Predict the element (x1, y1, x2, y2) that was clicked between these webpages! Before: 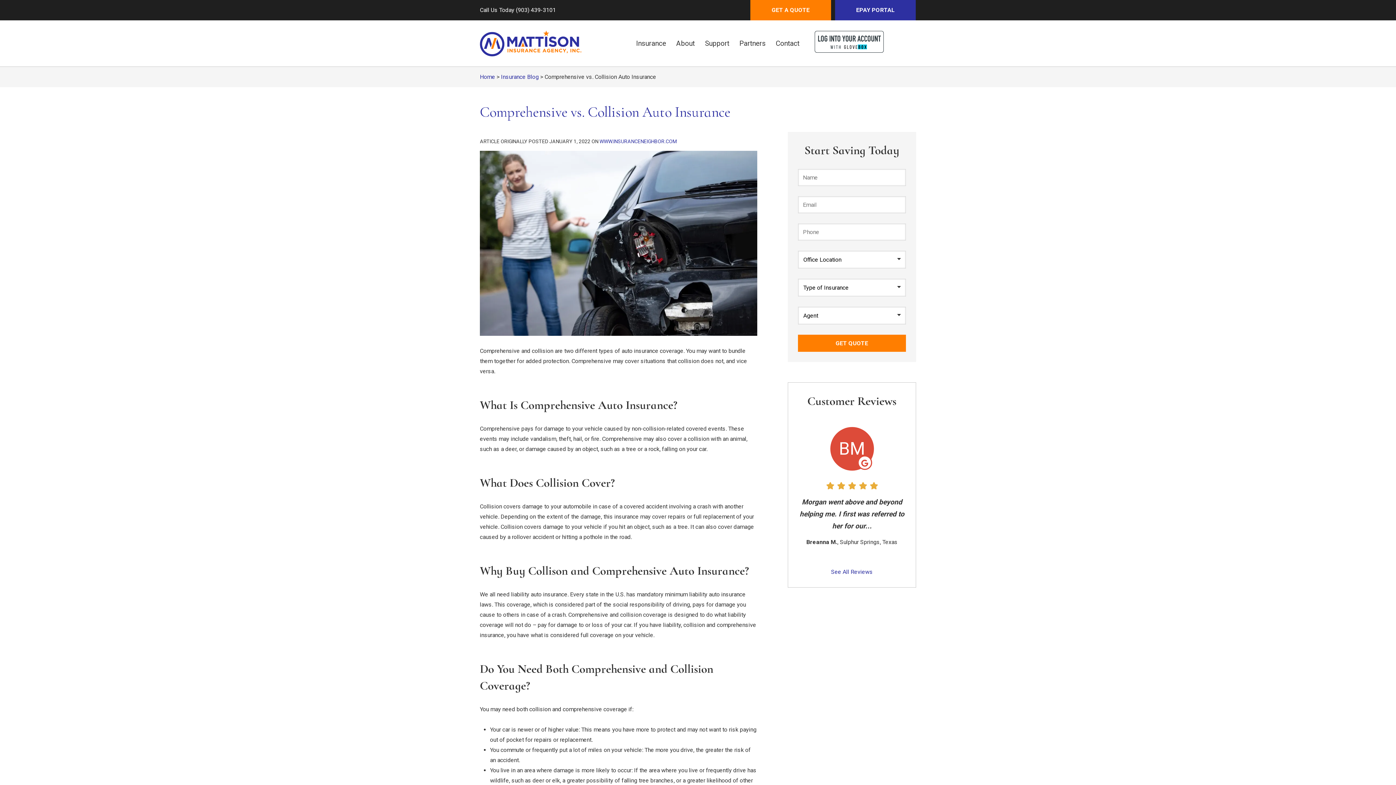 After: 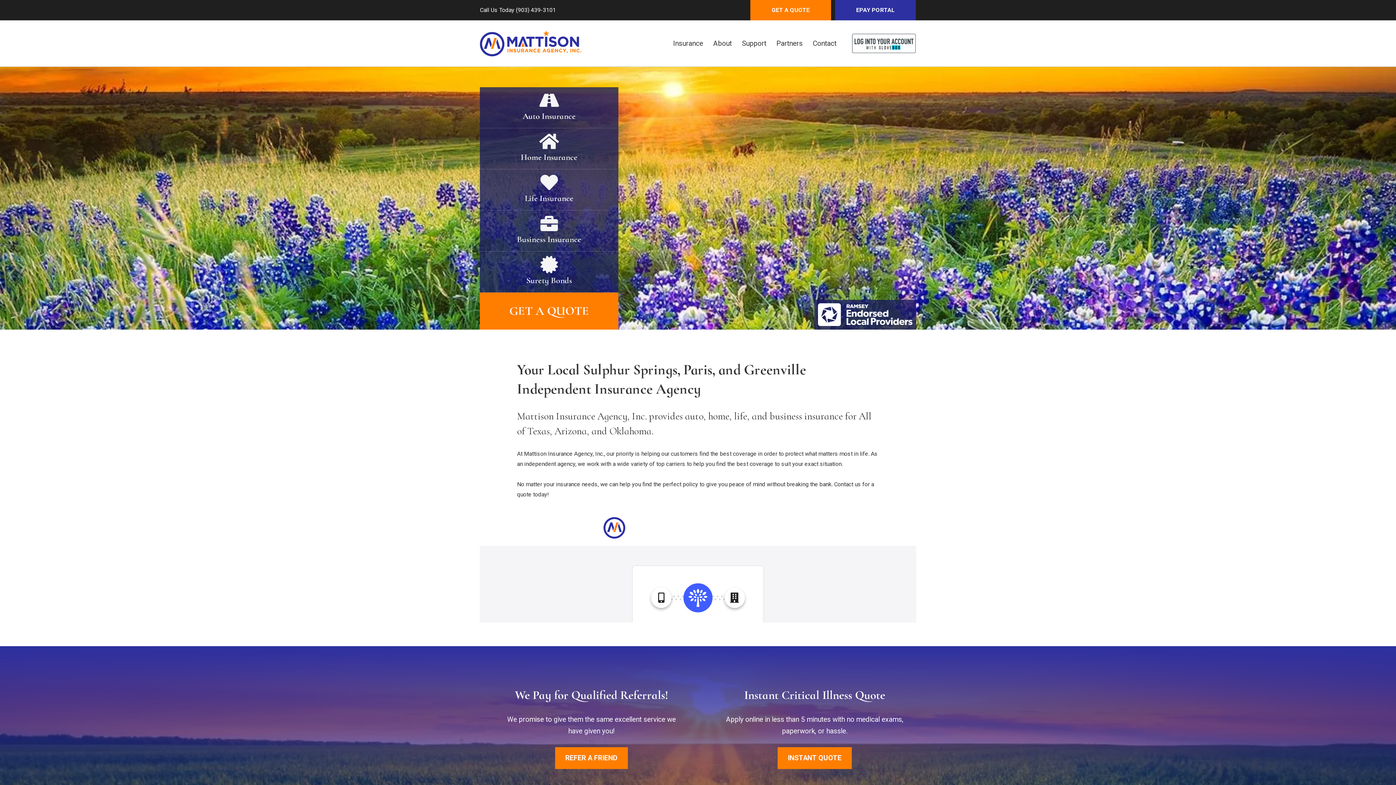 Action: bbox: (480, 32, 581, 38)